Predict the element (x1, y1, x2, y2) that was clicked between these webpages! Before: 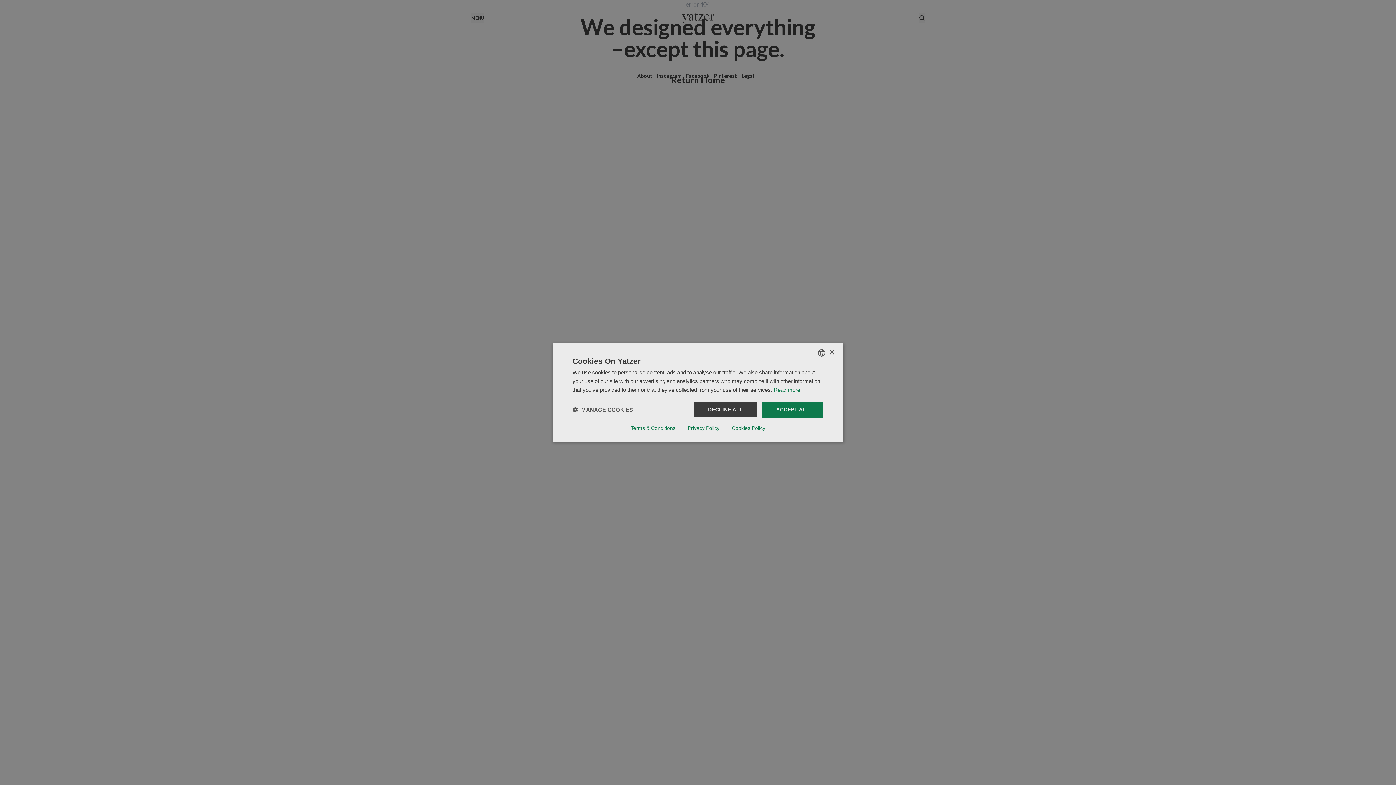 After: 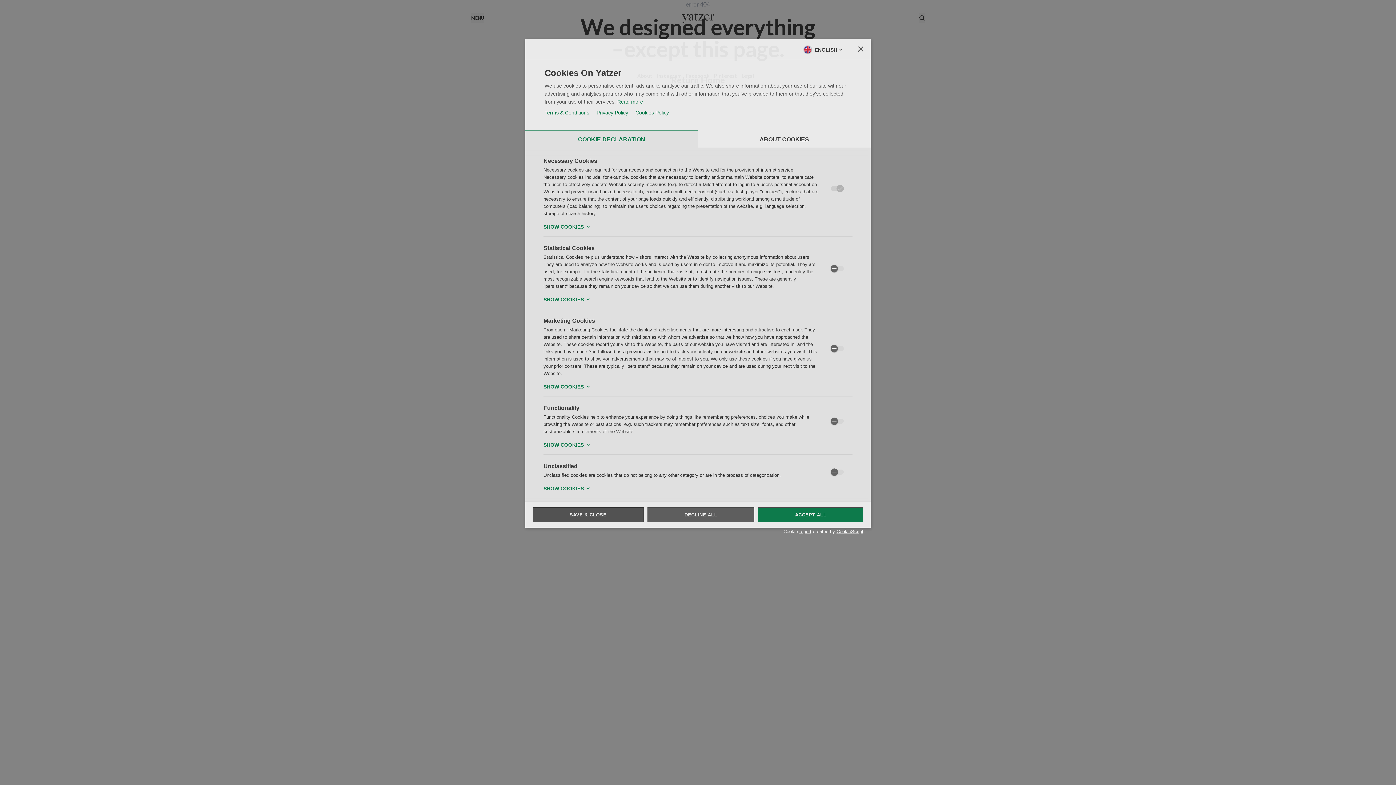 Action: bbox: (572, 406, 633, 413) label:  MANAGE COOKIES